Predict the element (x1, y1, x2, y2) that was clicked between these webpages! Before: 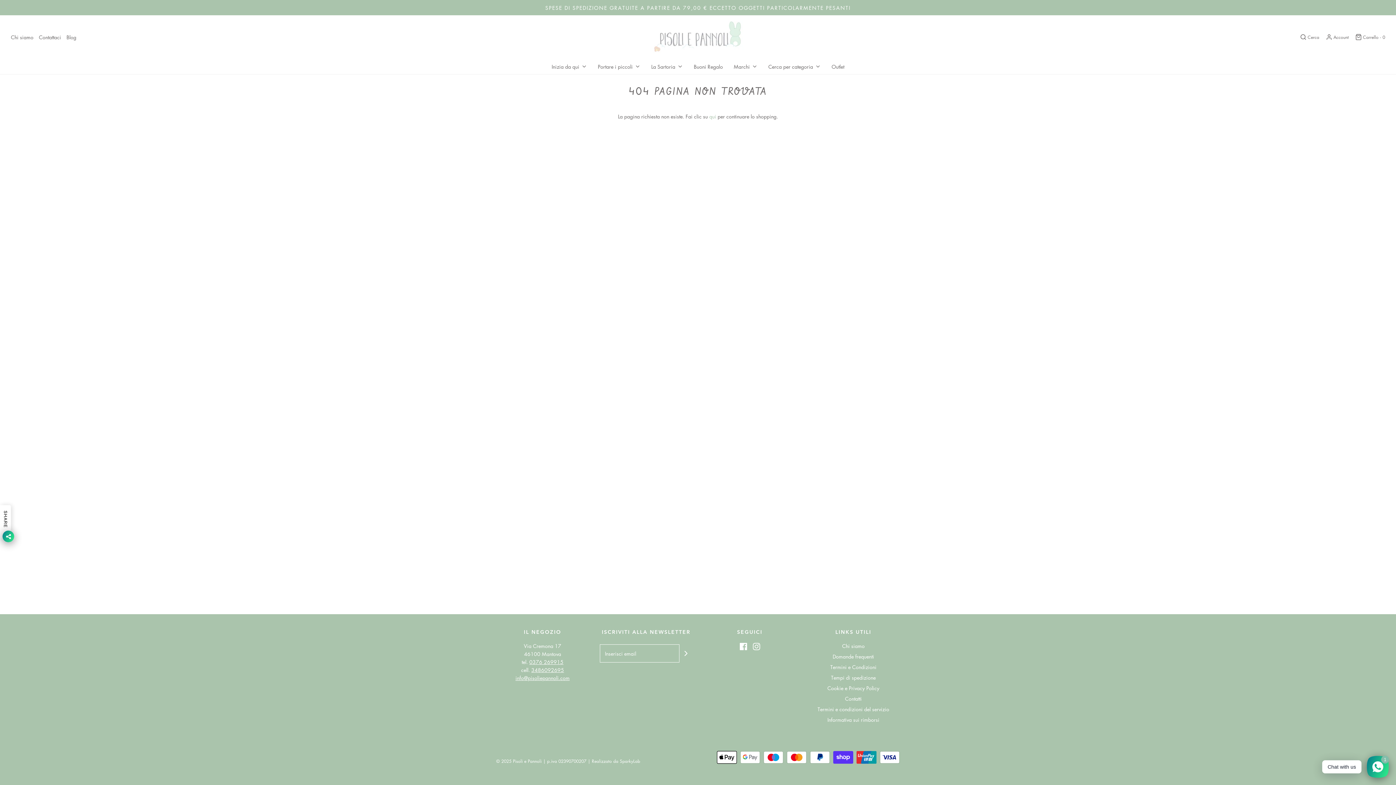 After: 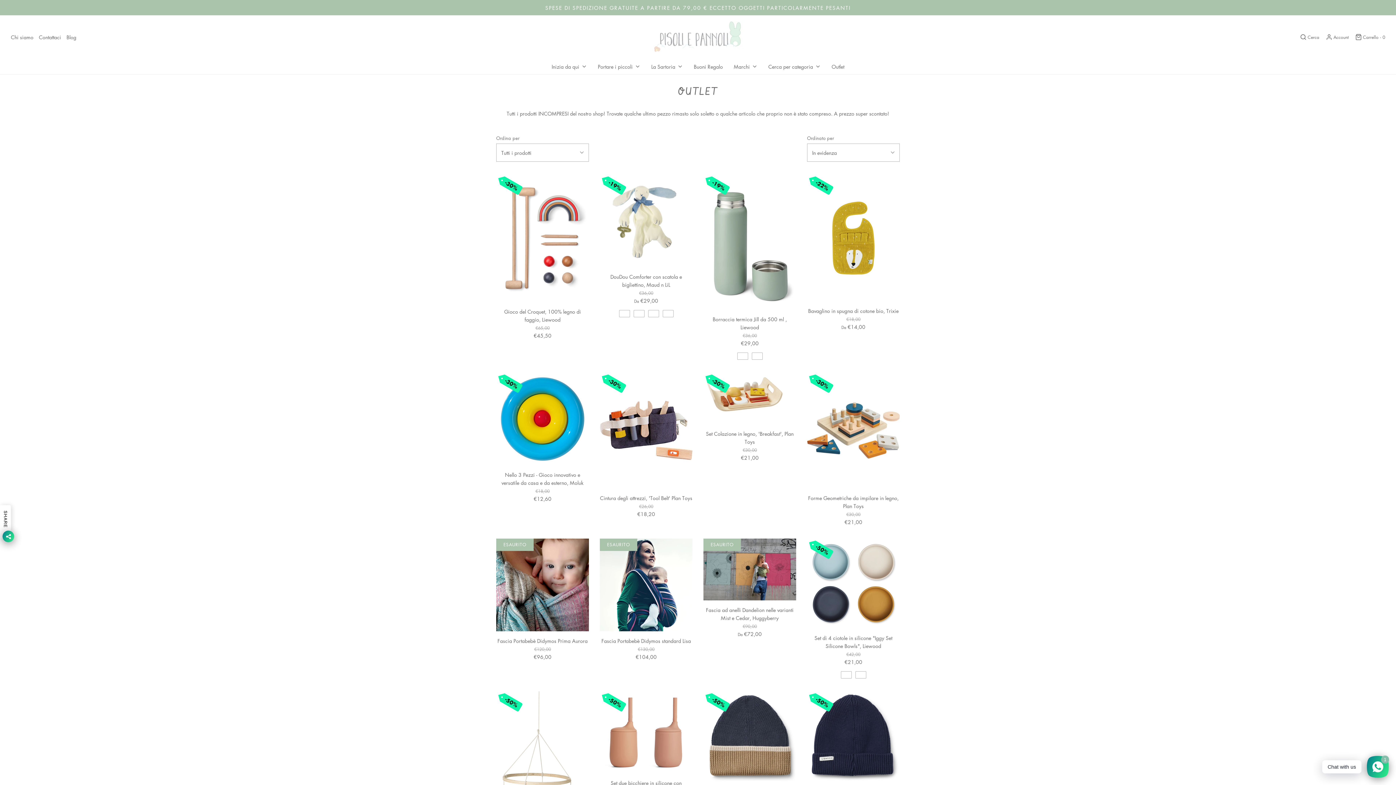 Action: bbox: (831, 58, 844, 74) label: Outlet